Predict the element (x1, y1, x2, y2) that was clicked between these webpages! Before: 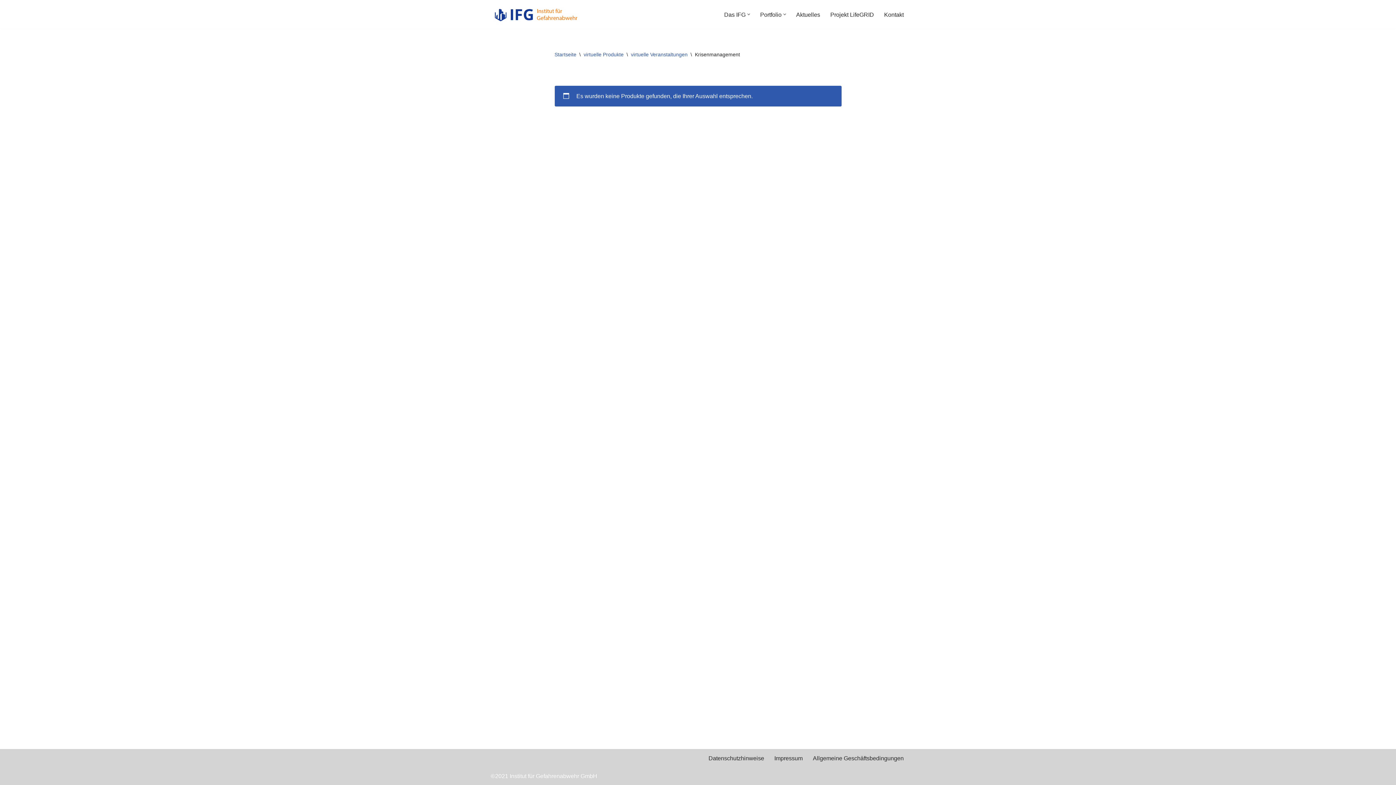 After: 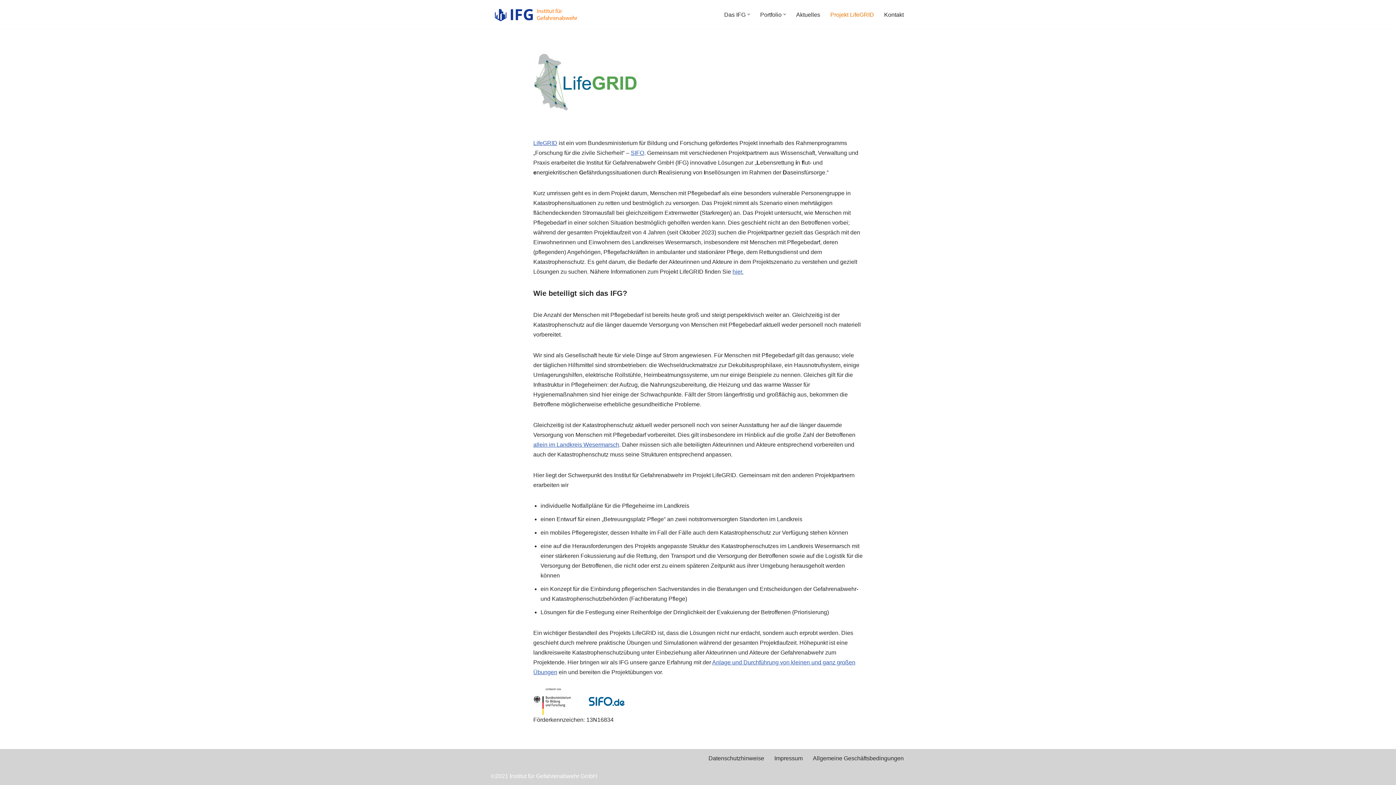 Action: label: Projekt LifeGRID bbox: (830, 9, 874, 19)